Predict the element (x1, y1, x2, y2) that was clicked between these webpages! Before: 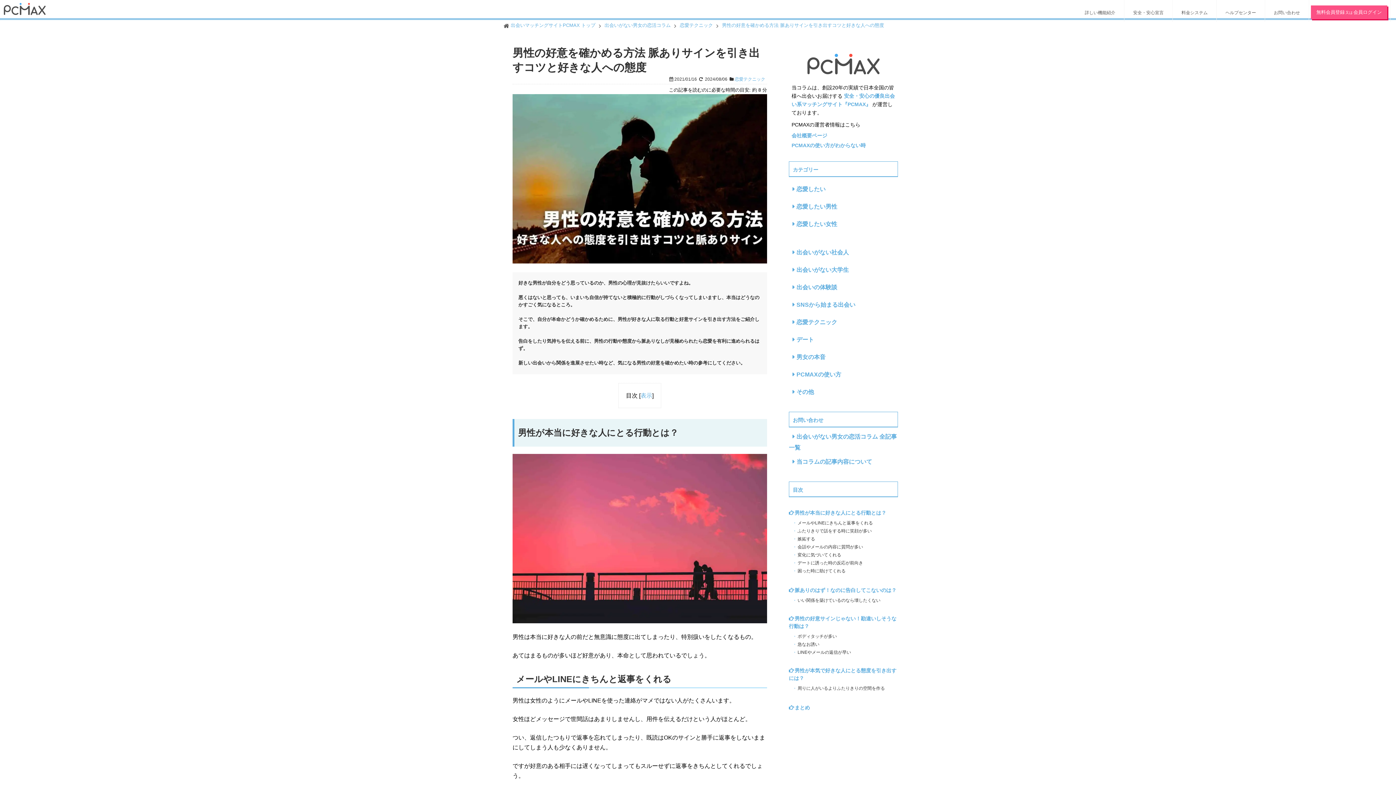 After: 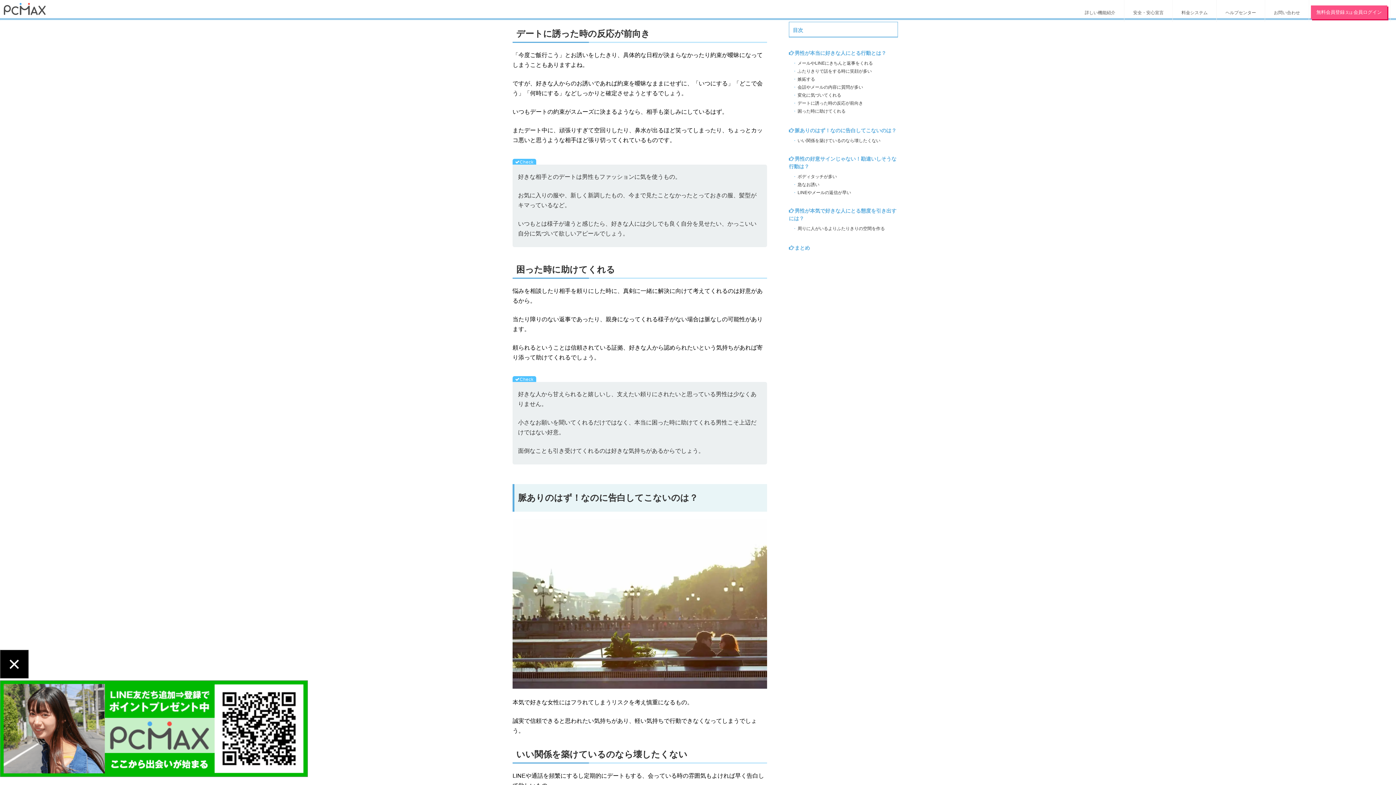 Action: label: デートに誘った時の反応が前向き bbox: (792, 559, 863, 566)